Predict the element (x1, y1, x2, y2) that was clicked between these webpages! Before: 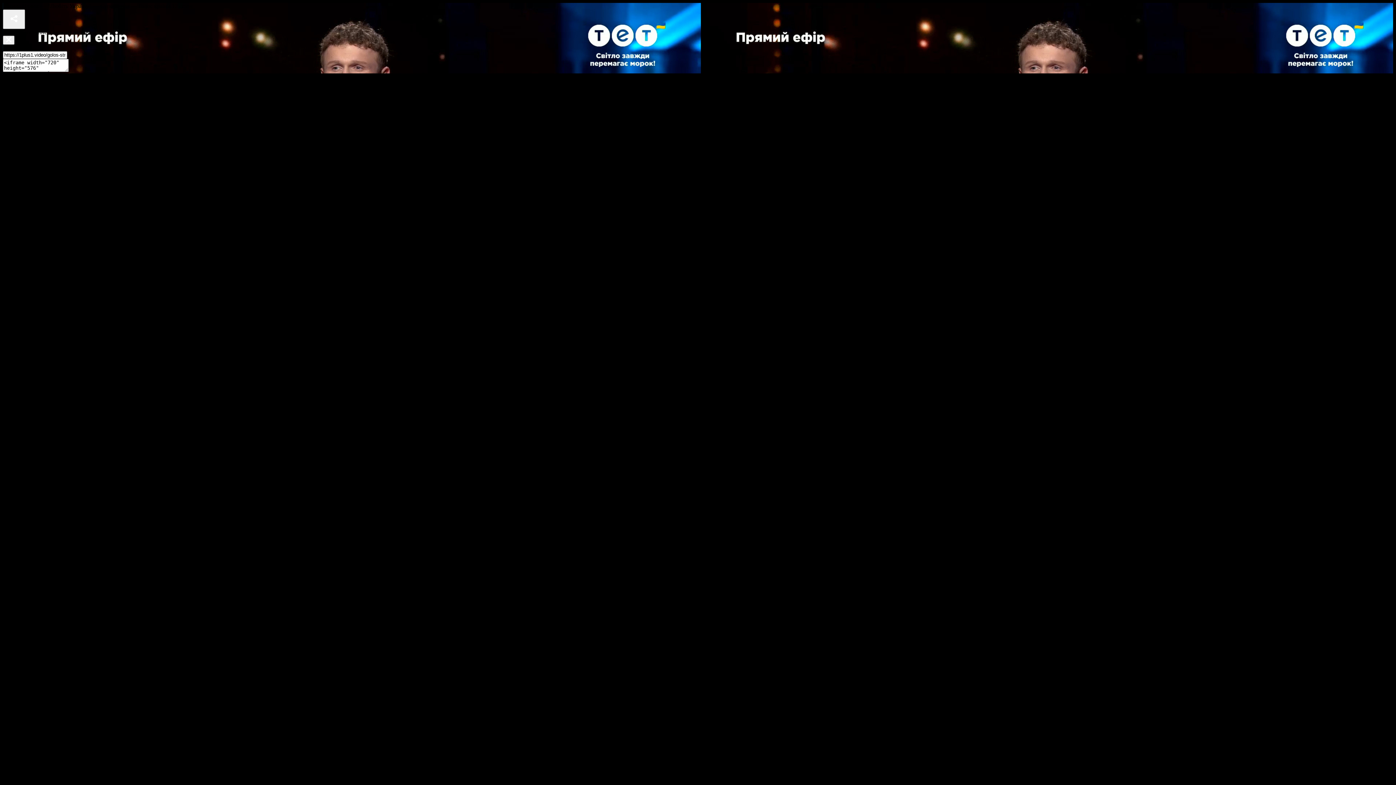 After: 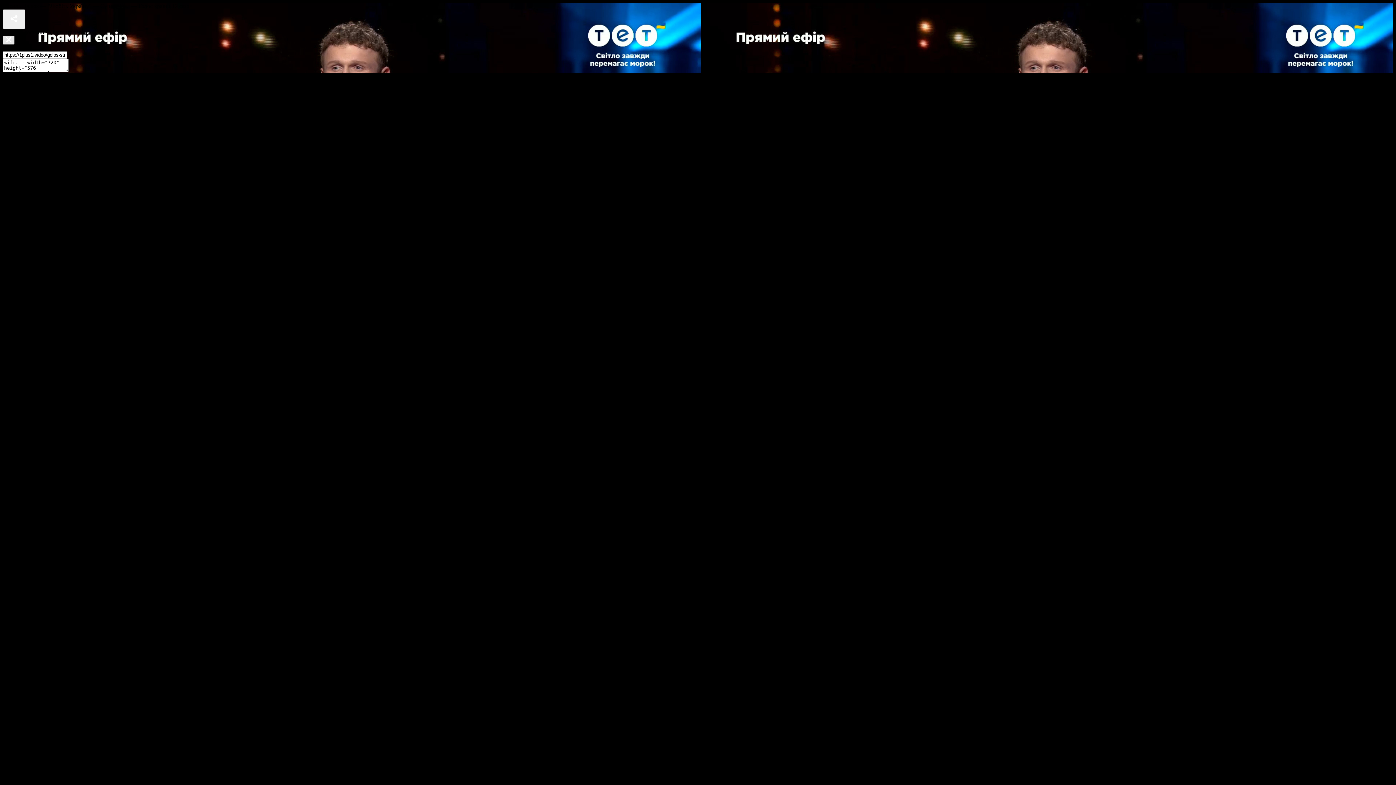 Action: bbox: (2, 35, 14, 44)